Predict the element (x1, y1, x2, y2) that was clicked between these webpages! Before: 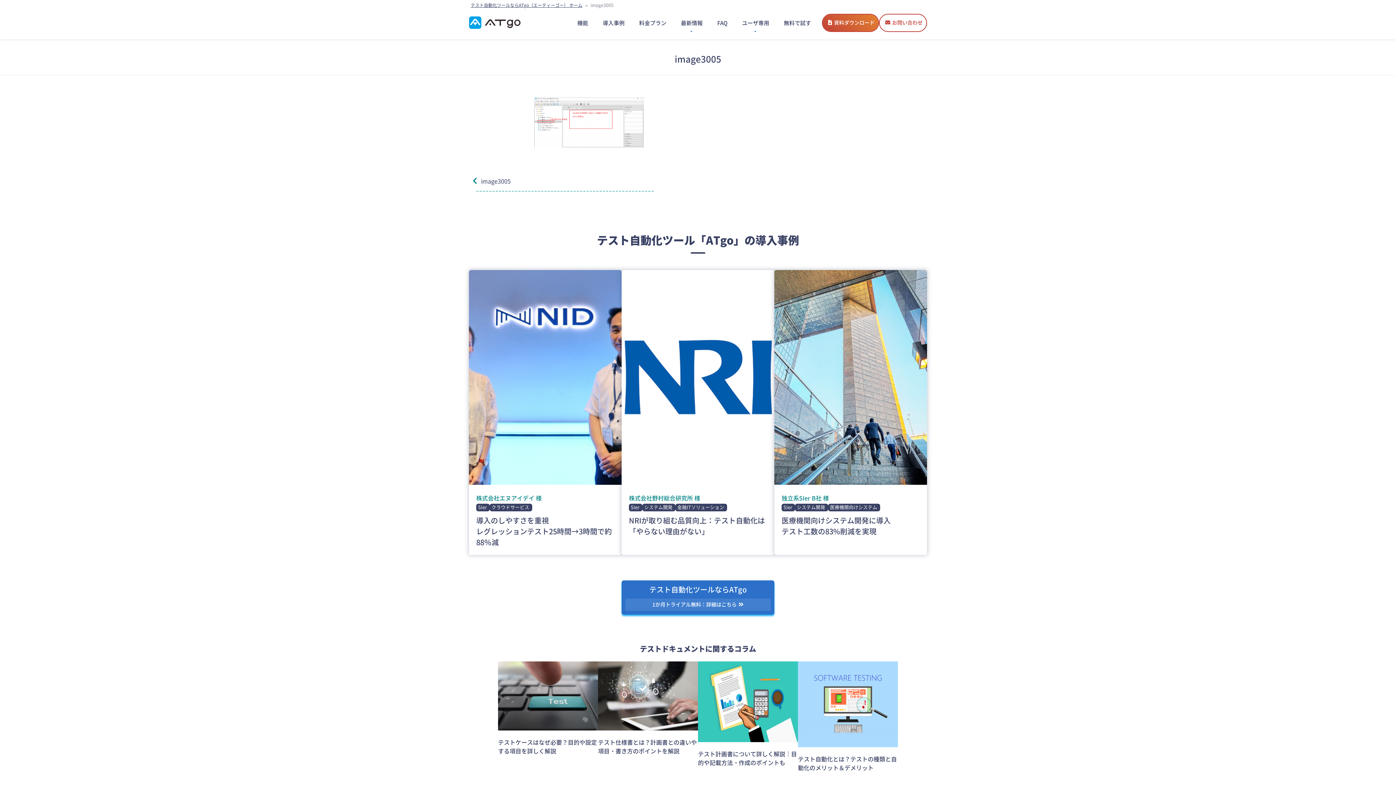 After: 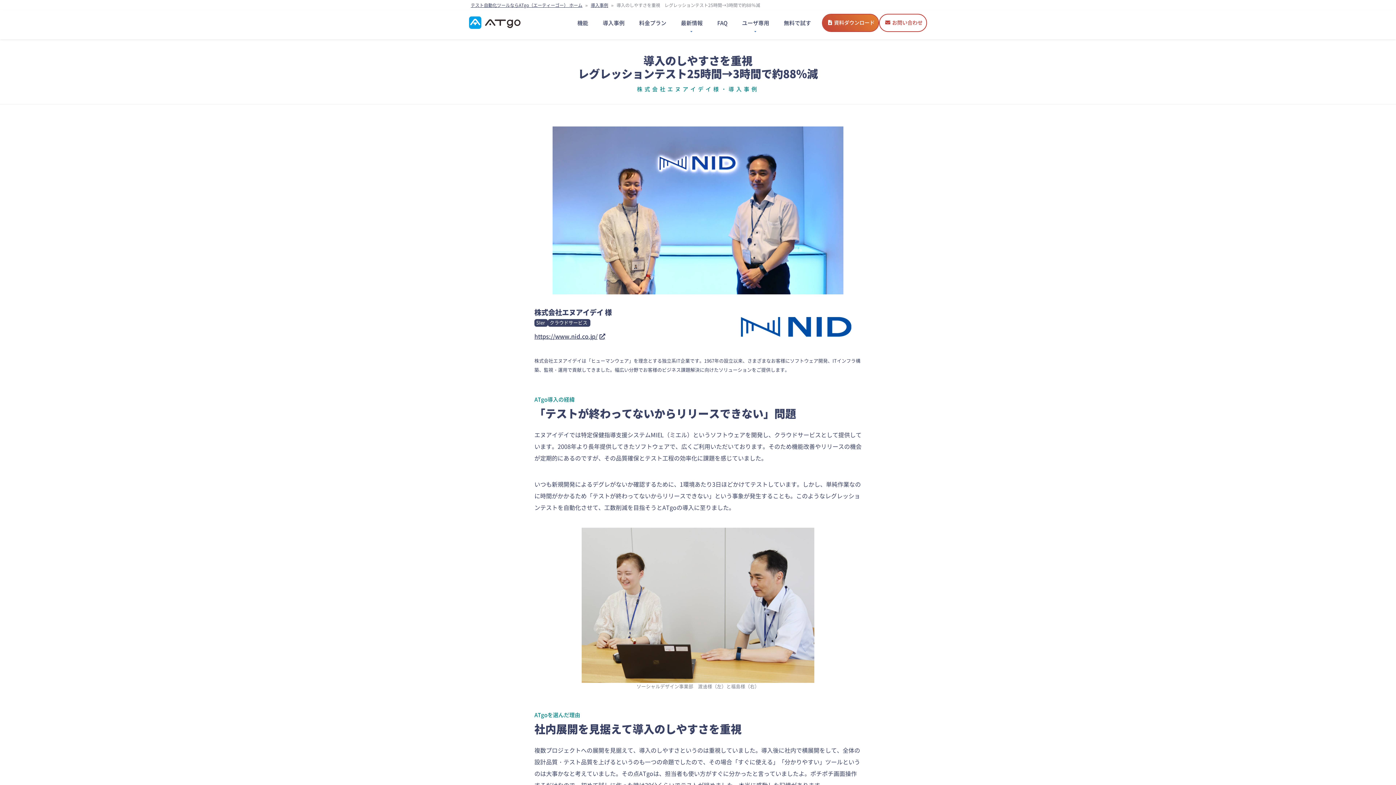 Action: label: 株式会社エヌアイデイ 様

SIer
クラウドサービス
導入のしやすさを重視
レグレッションテスト25時間→3時間で約88％減 bbox: (469, 270, 621, 555)